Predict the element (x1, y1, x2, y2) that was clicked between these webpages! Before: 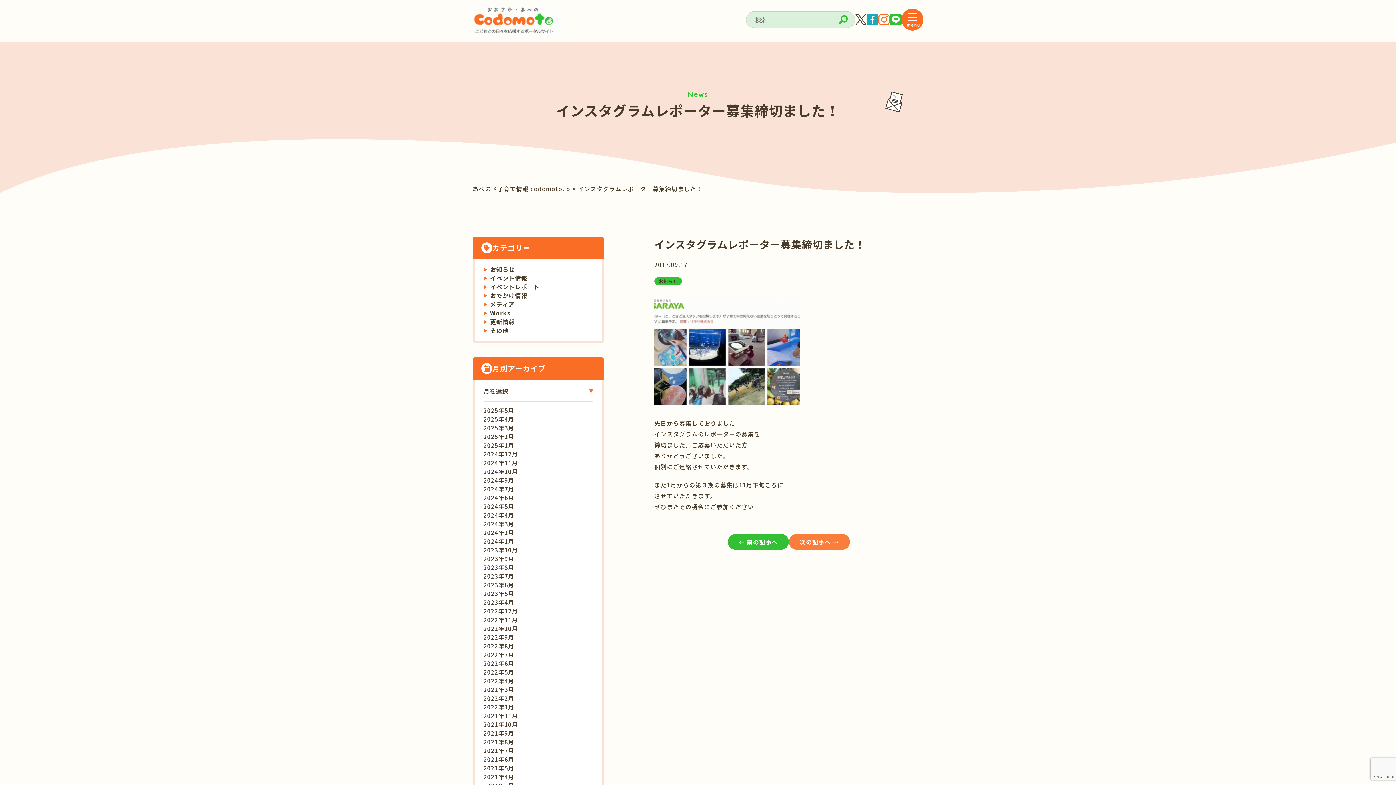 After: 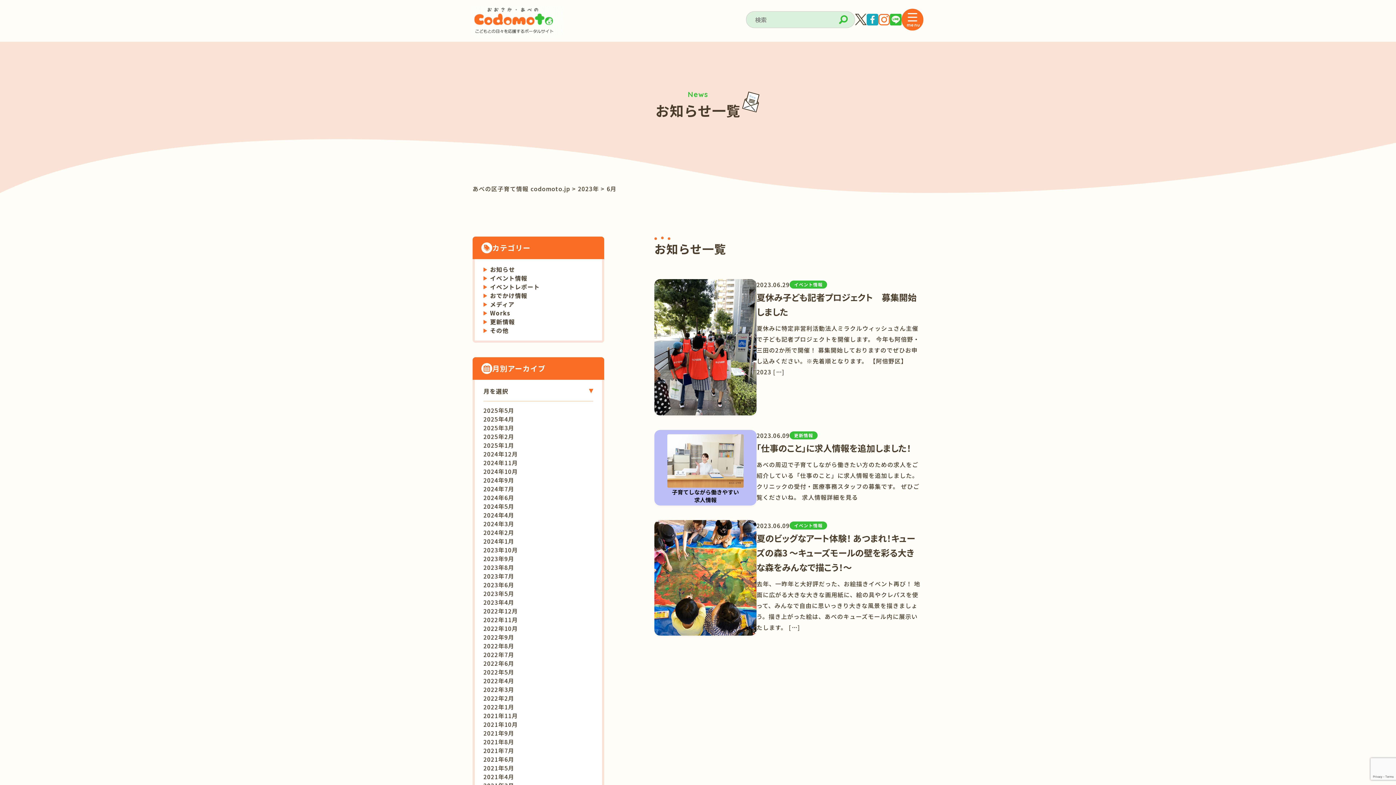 Action: label: 2023年6月 bbox: (483, 580, 593, 589)